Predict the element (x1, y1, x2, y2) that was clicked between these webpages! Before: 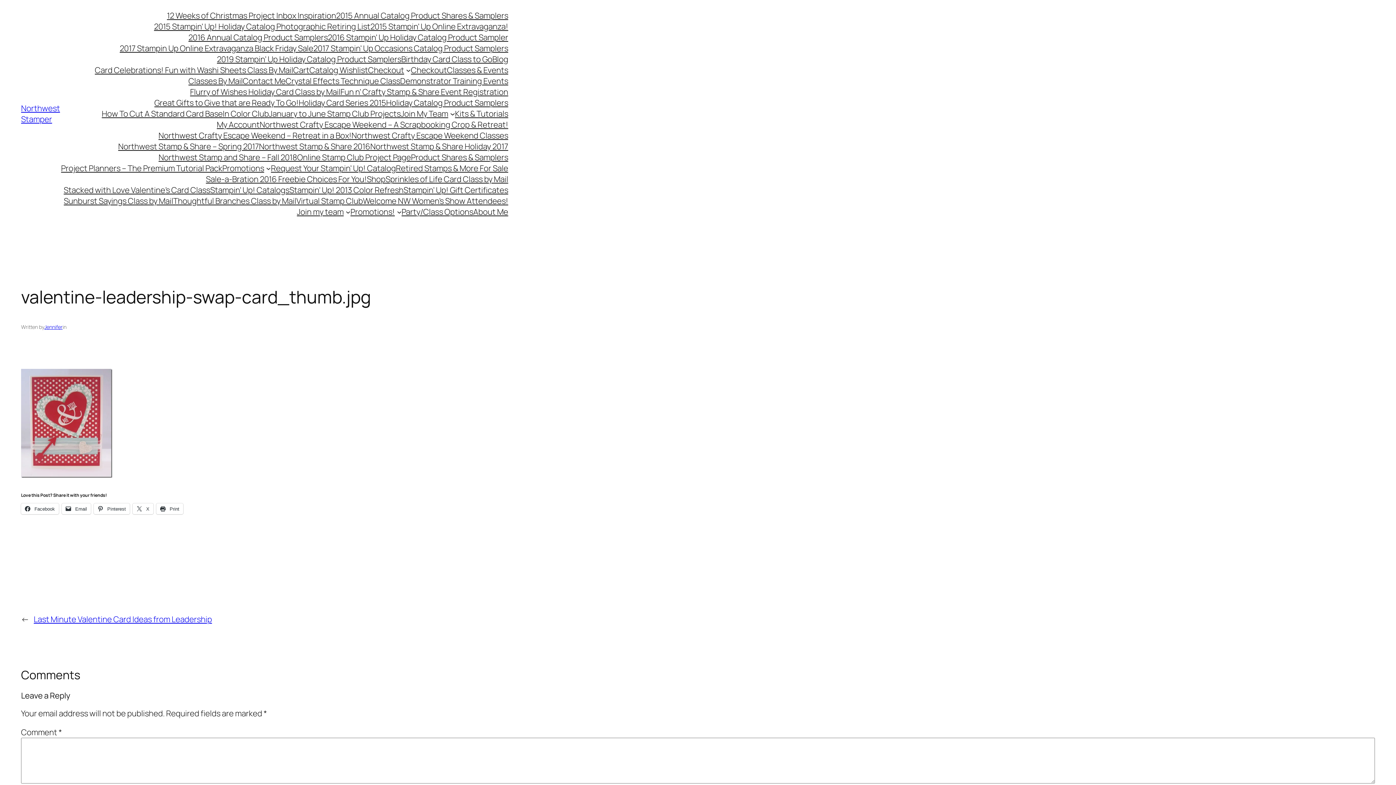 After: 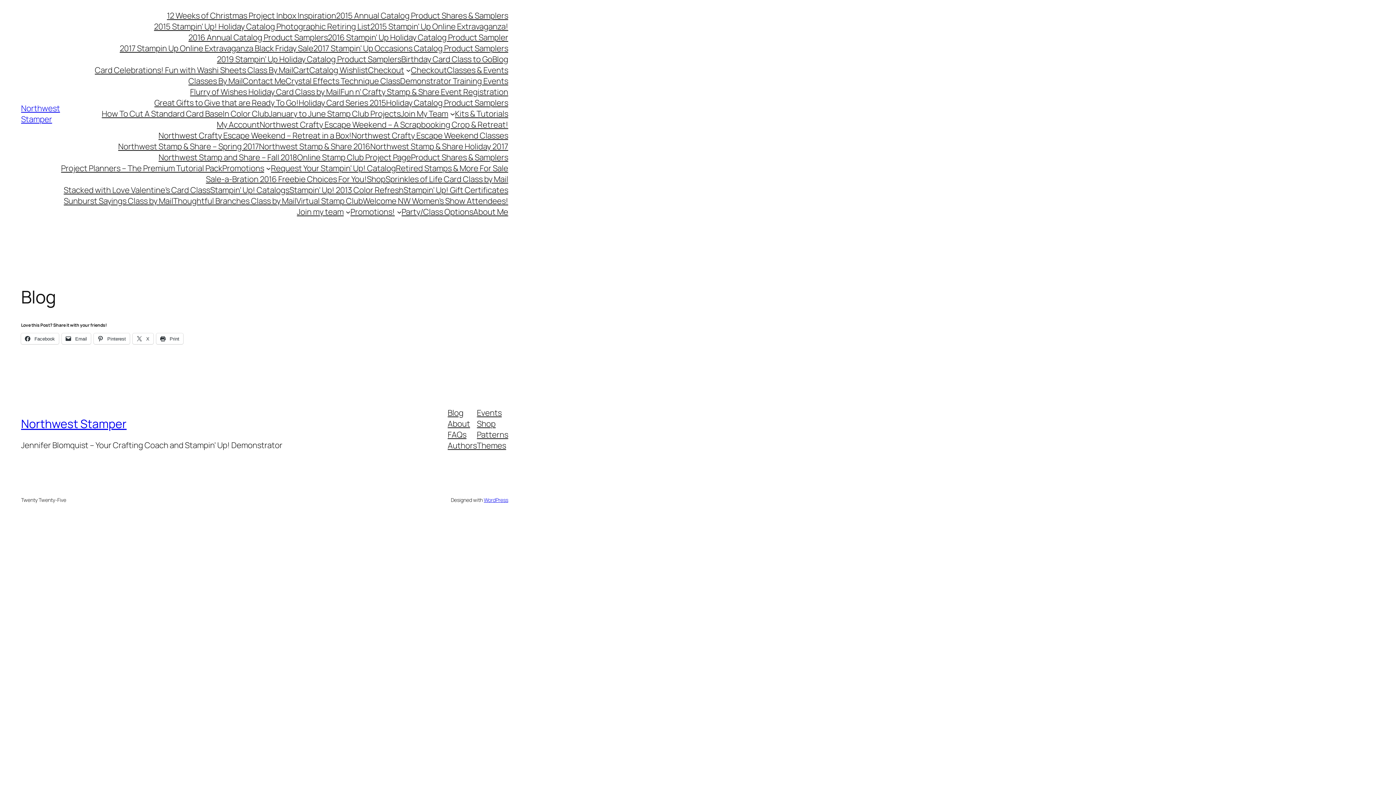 Action: label: Blog bbox: (492, 53, 508, 64)